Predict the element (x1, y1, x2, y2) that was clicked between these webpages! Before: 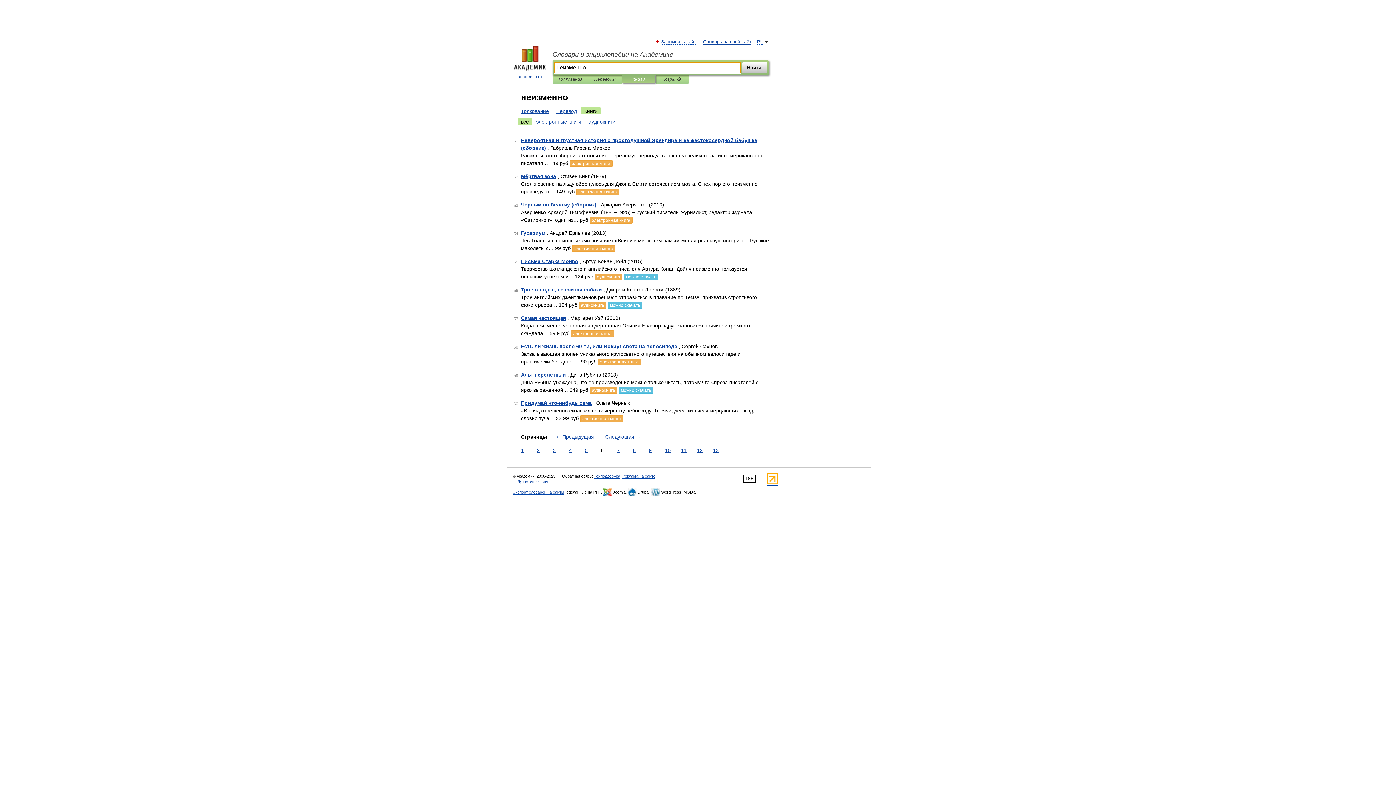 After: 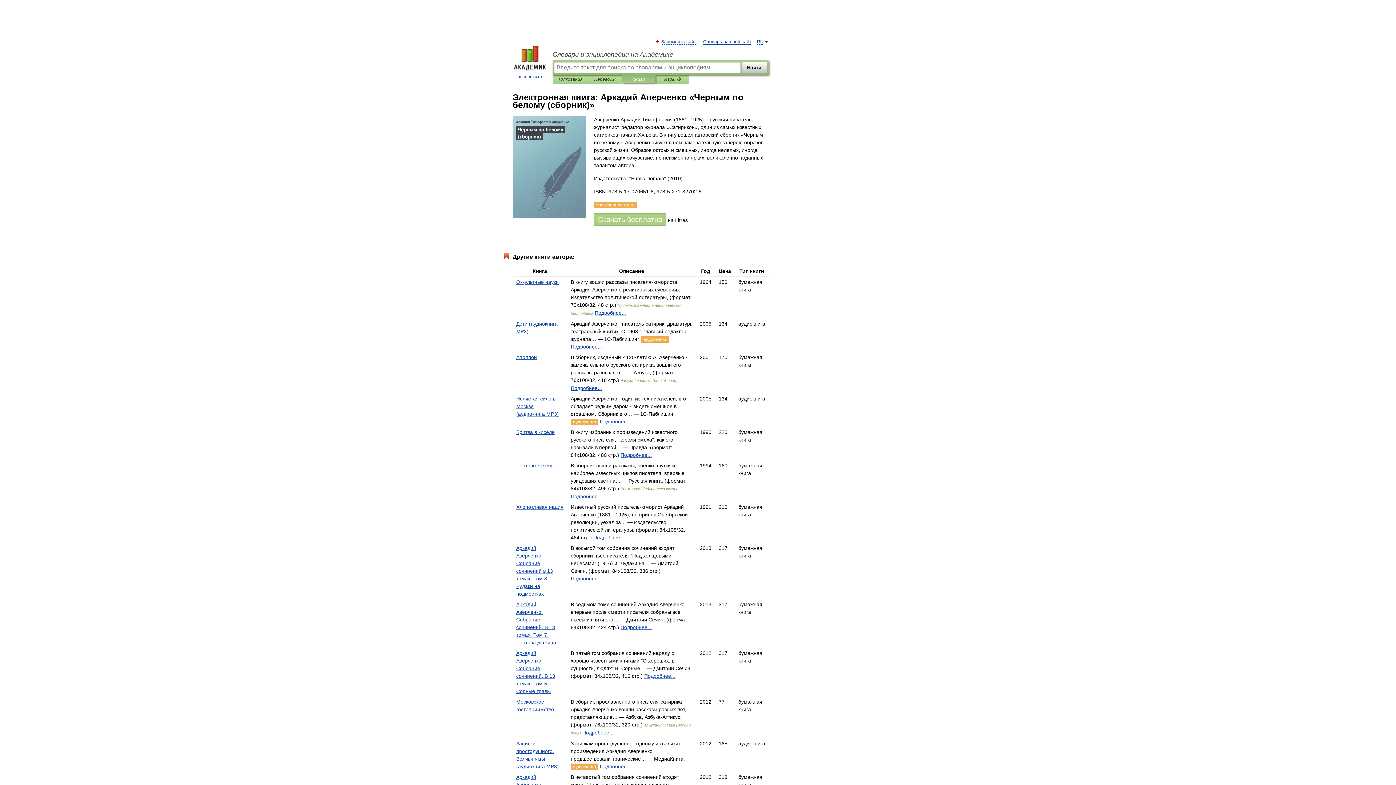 Action: bbox: (589, 217, 632, 223) label: электронная книга